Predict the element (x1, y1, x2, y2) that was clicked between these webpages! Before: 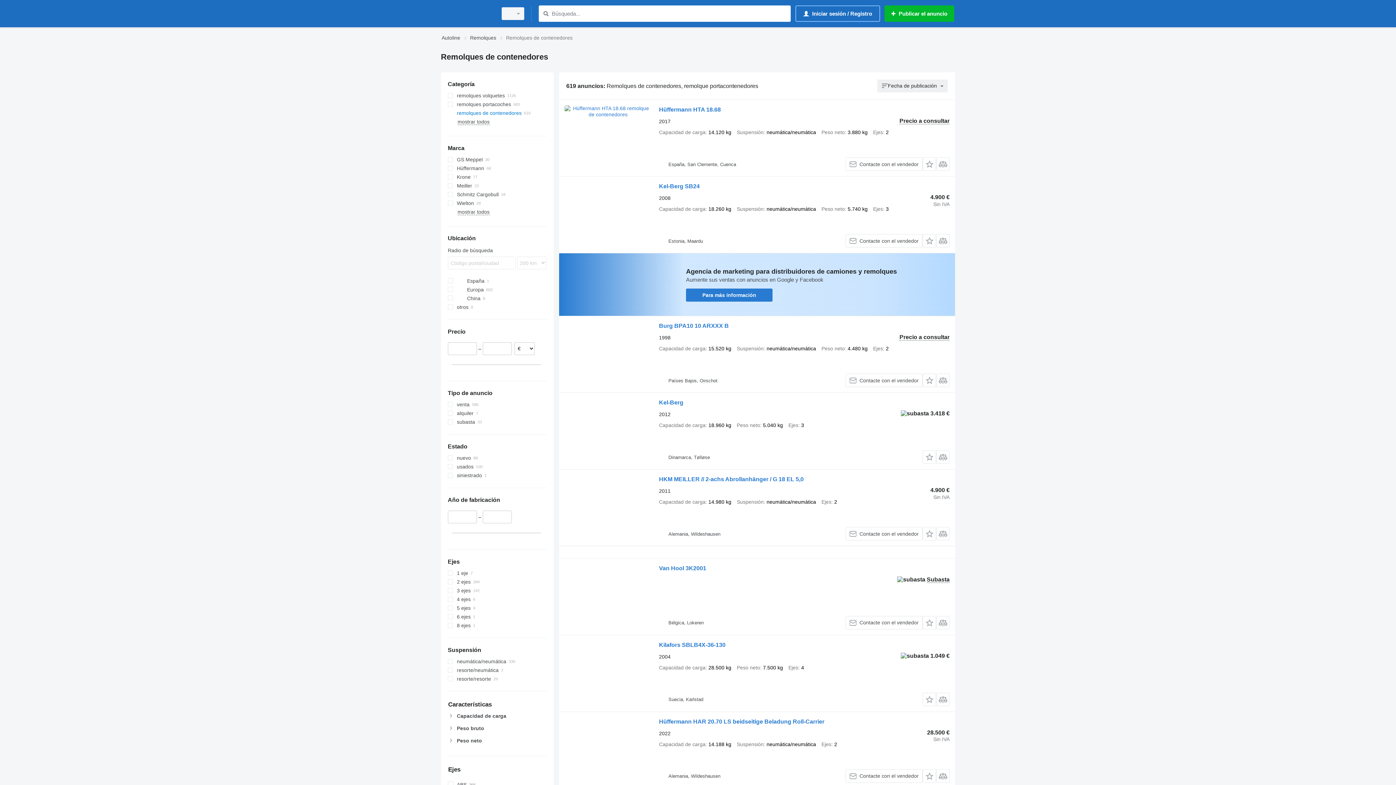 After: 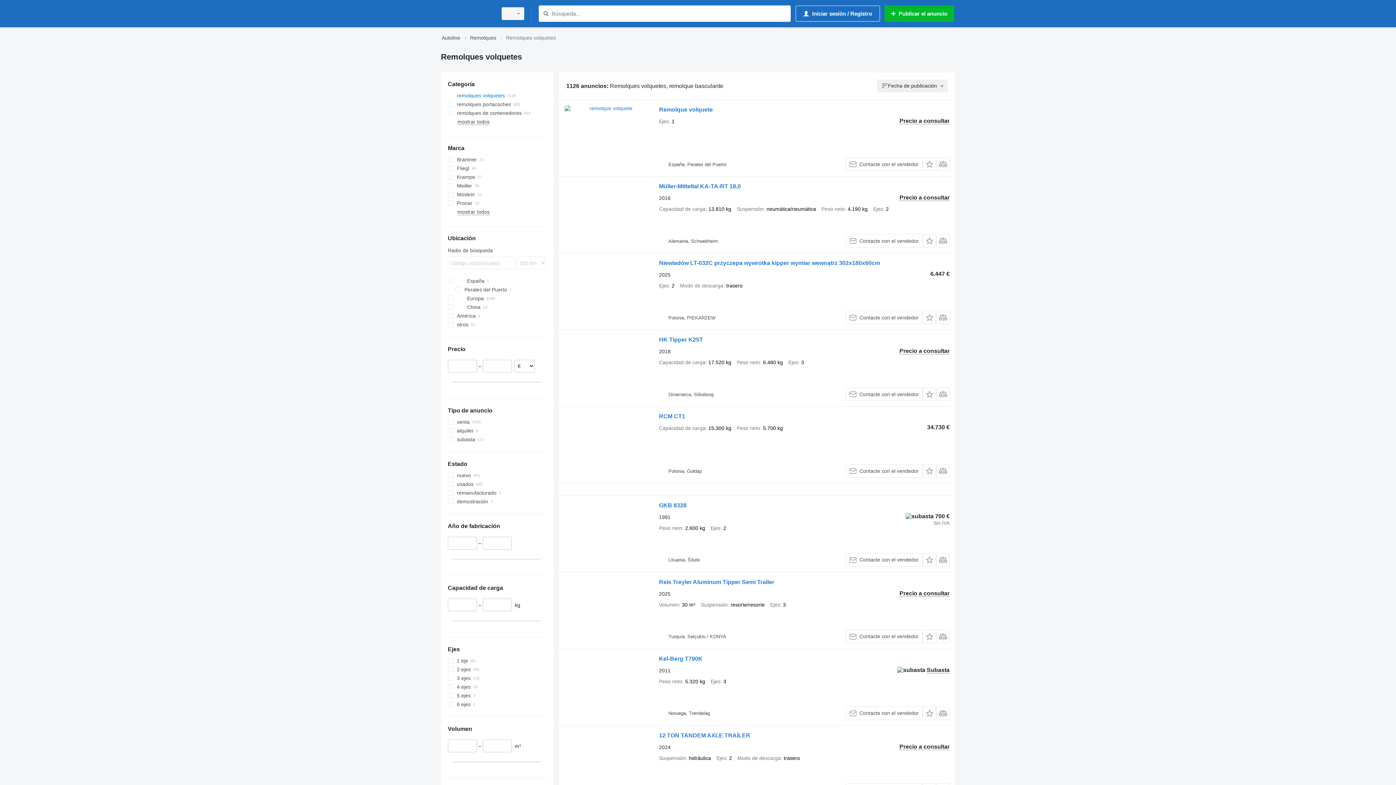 Action: label: remolques volquetes bbox: (447, 91, 546, 100)